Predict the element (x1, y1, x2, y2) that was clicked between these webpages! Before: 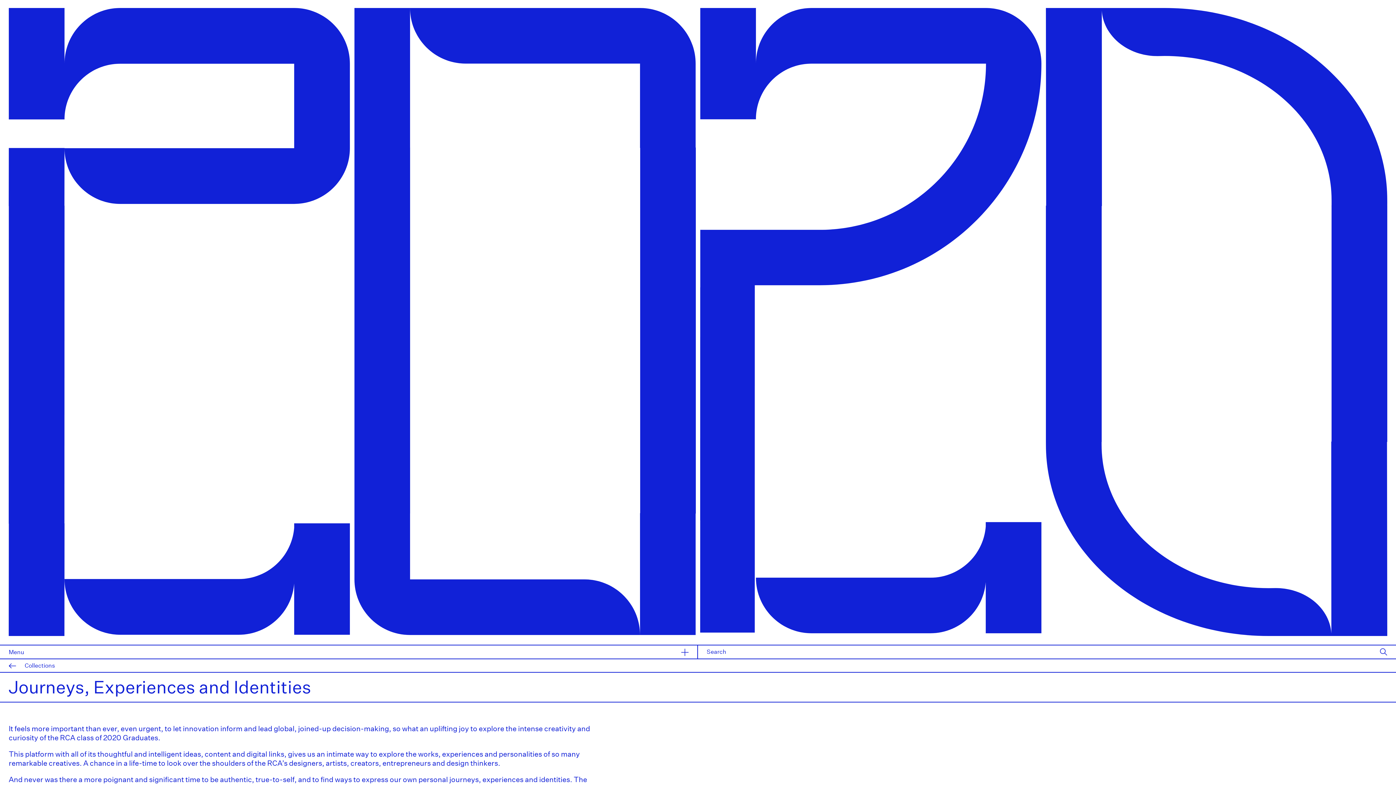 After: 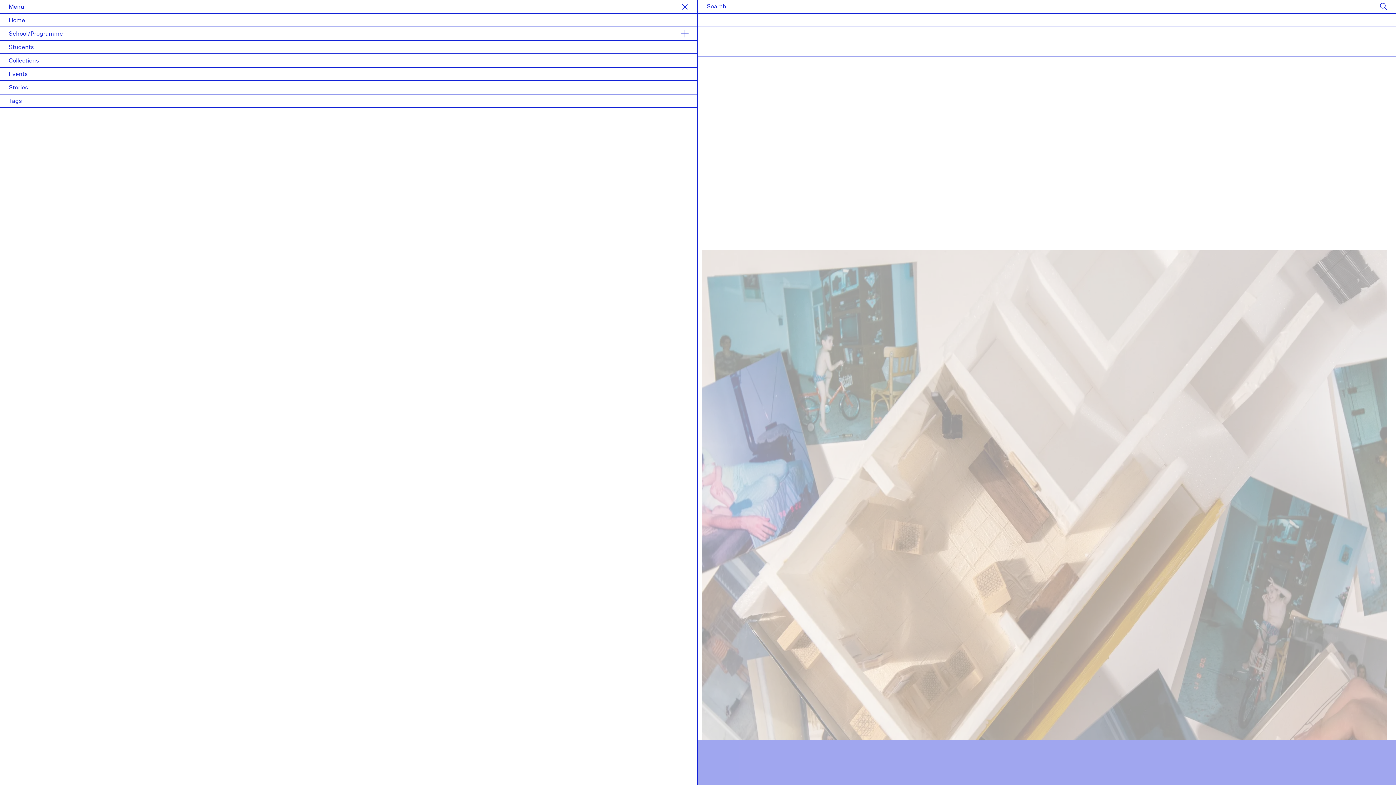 Action: bbox: (0, 645, 698, 659) label: Menu